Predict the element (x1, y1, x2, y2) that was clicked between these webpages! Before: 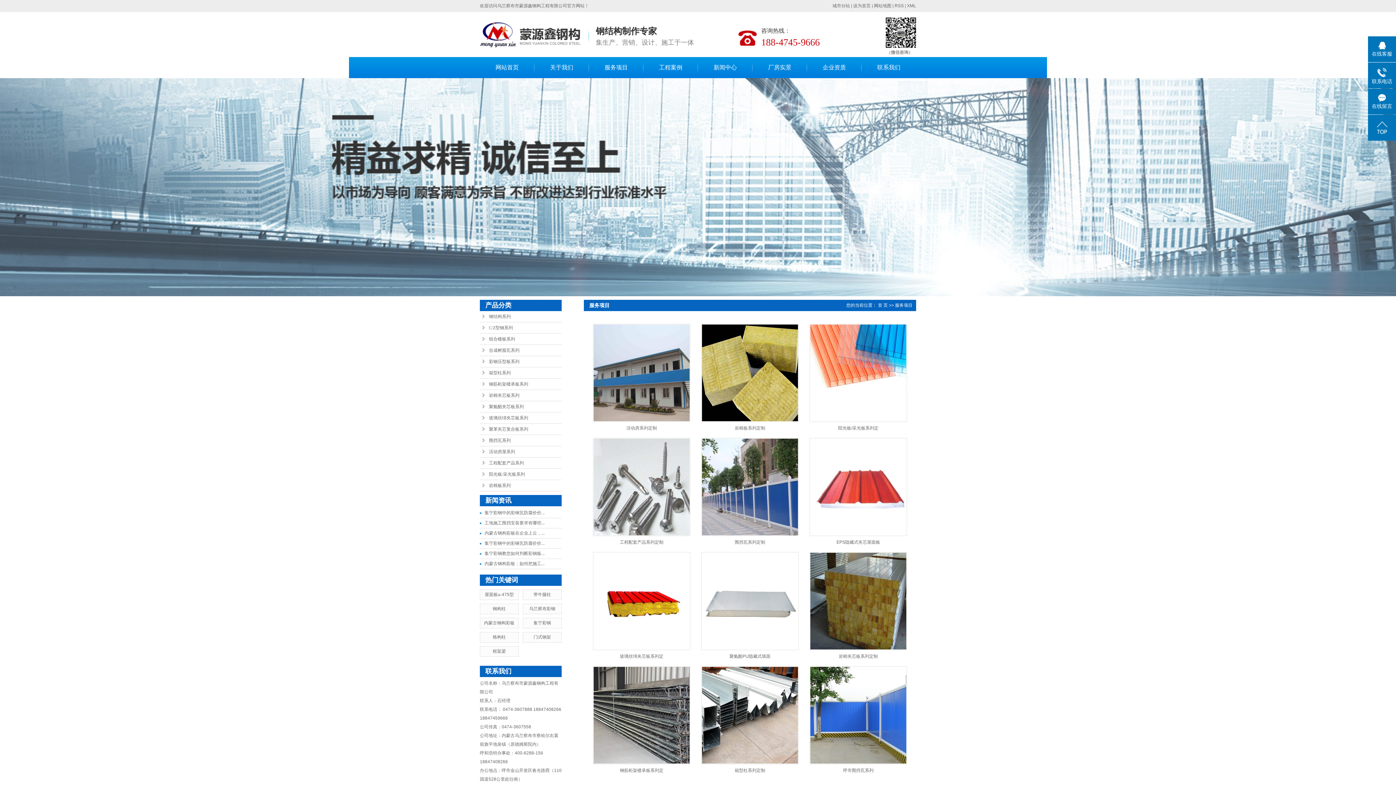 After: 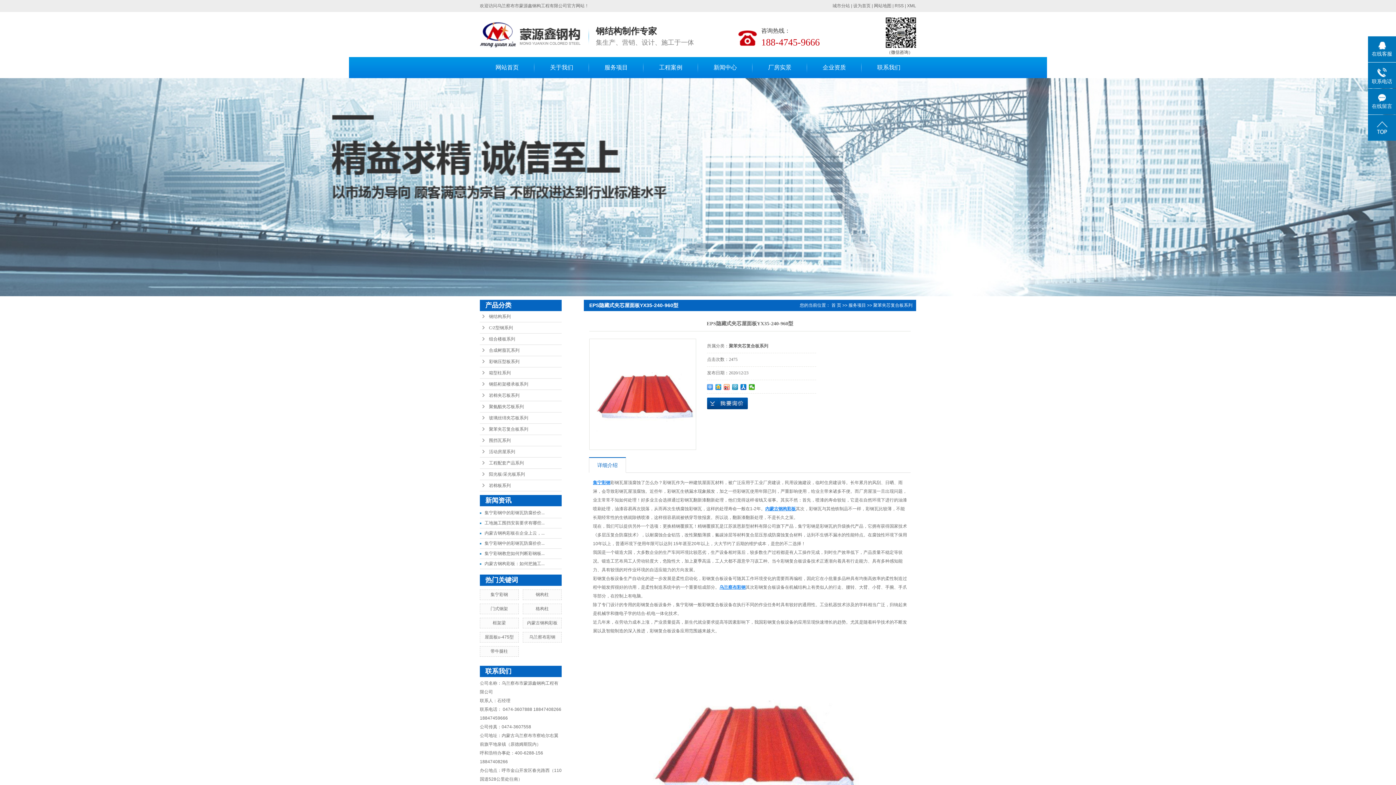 Action: label: EPS隐藏式夹芯屋面板 bbox: (836, 540, 880, 545)